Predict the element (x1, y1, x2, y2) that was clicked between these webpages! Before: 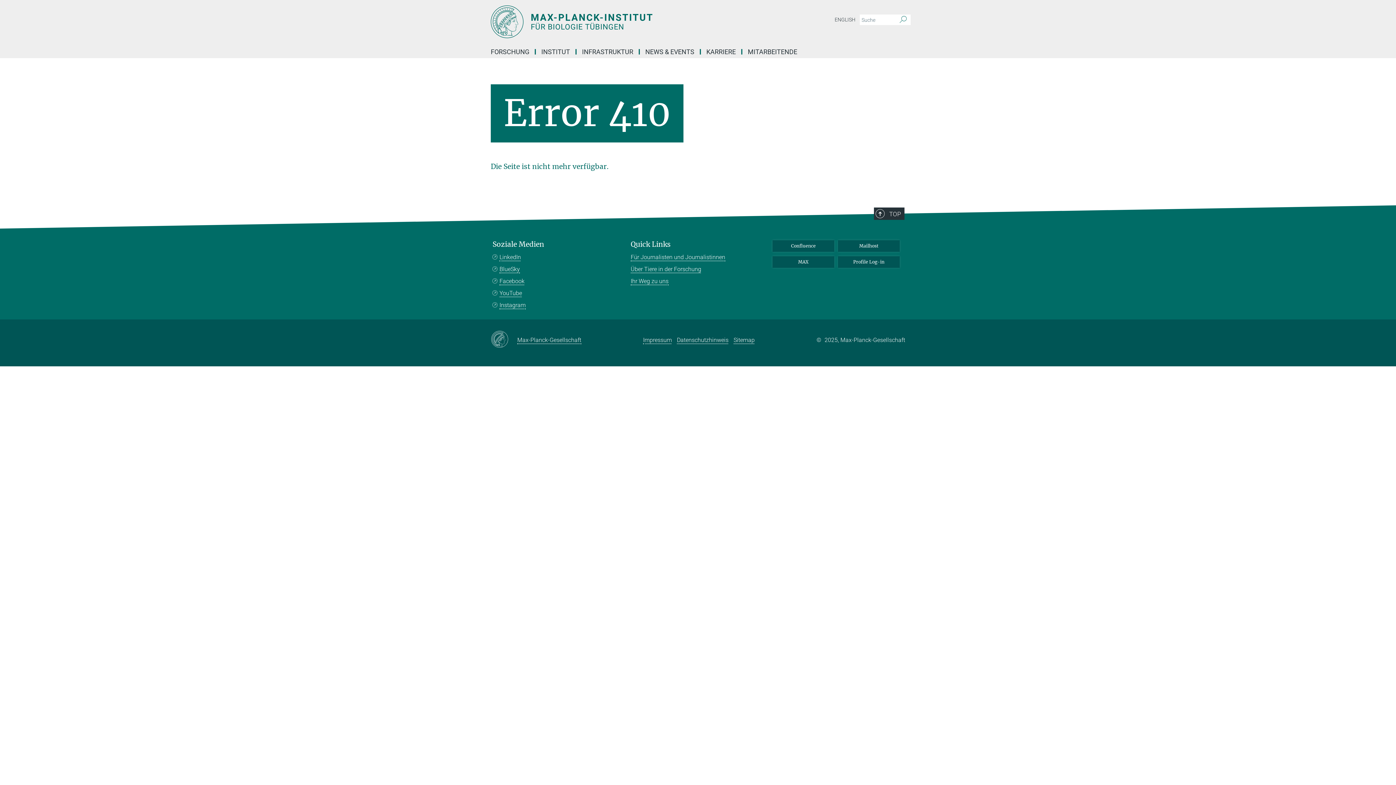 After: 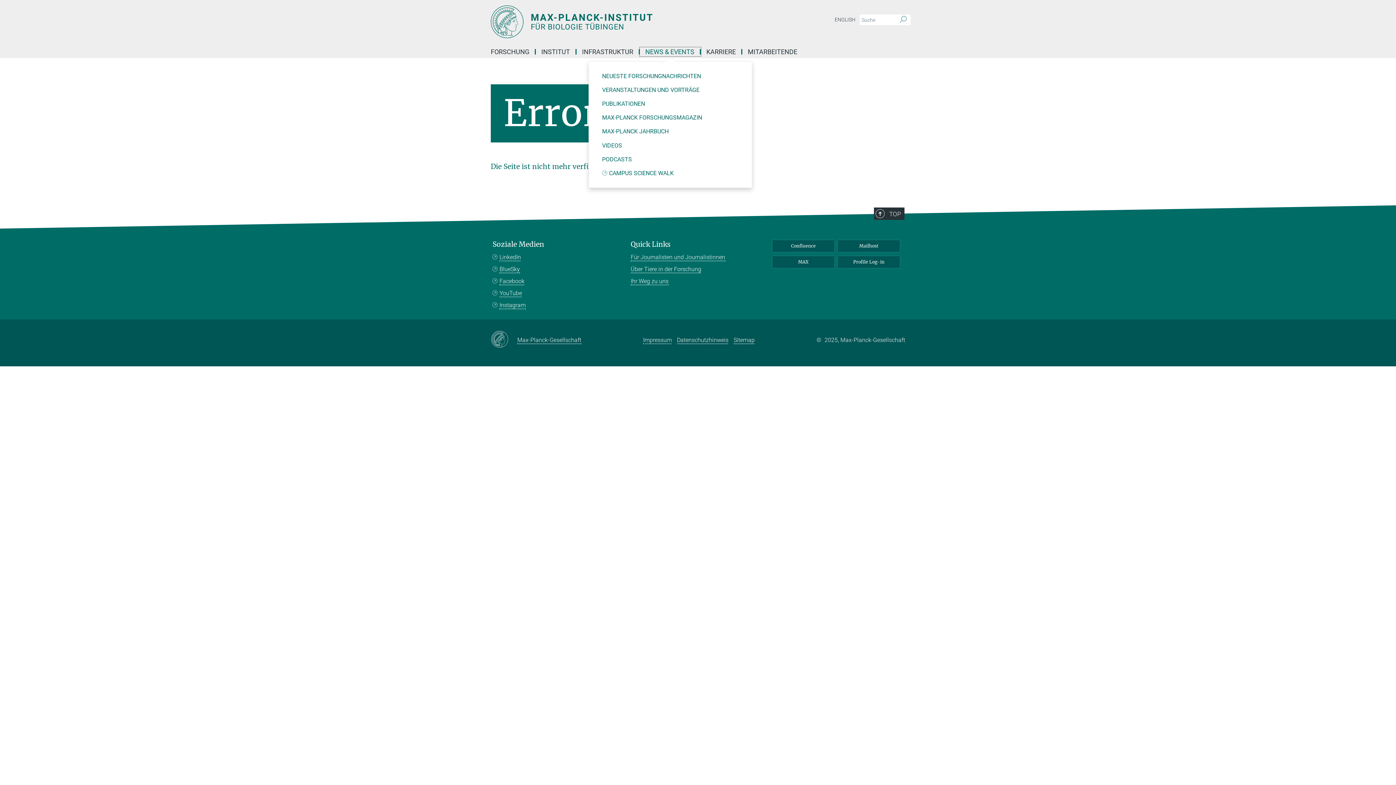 Action: label: NEWS & EVENTS bbox: (640, 49, 701, 54)